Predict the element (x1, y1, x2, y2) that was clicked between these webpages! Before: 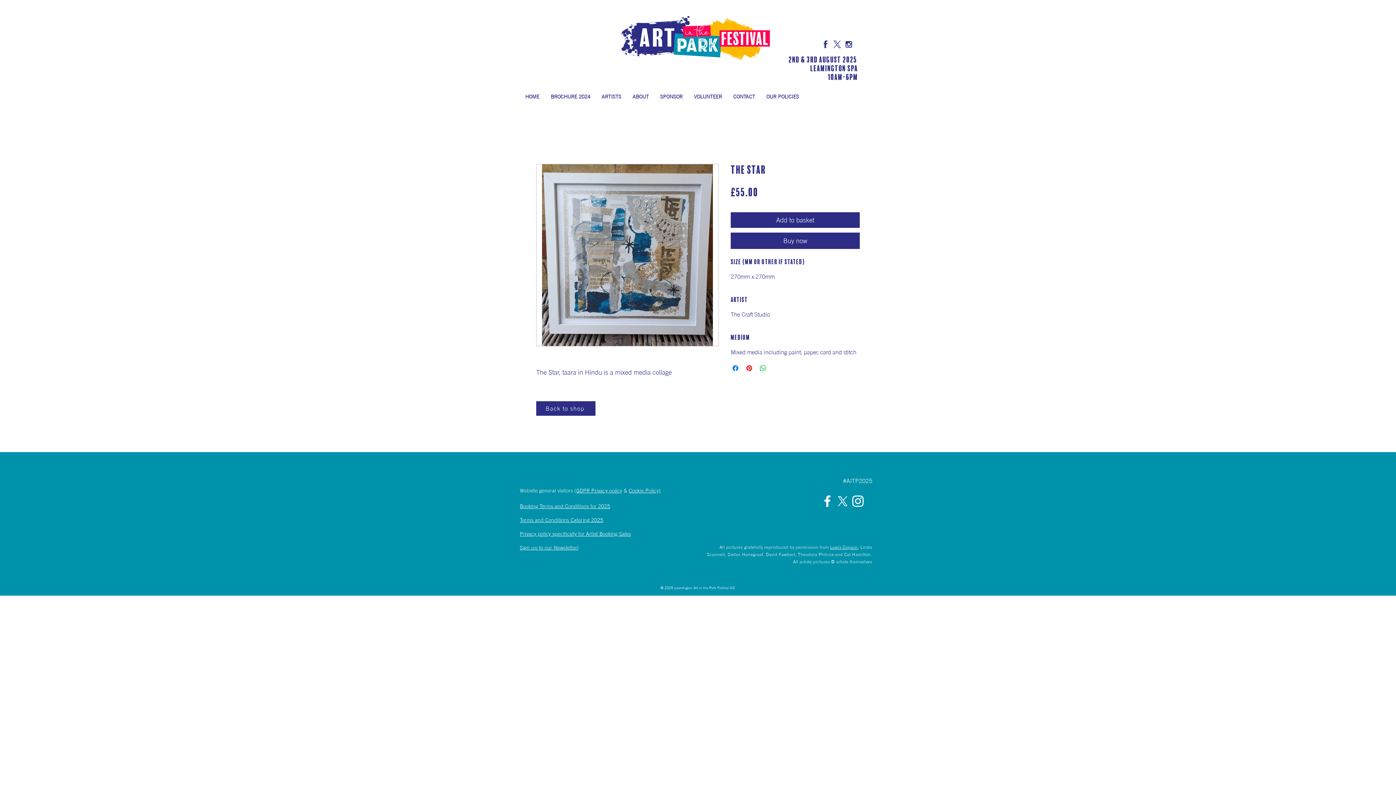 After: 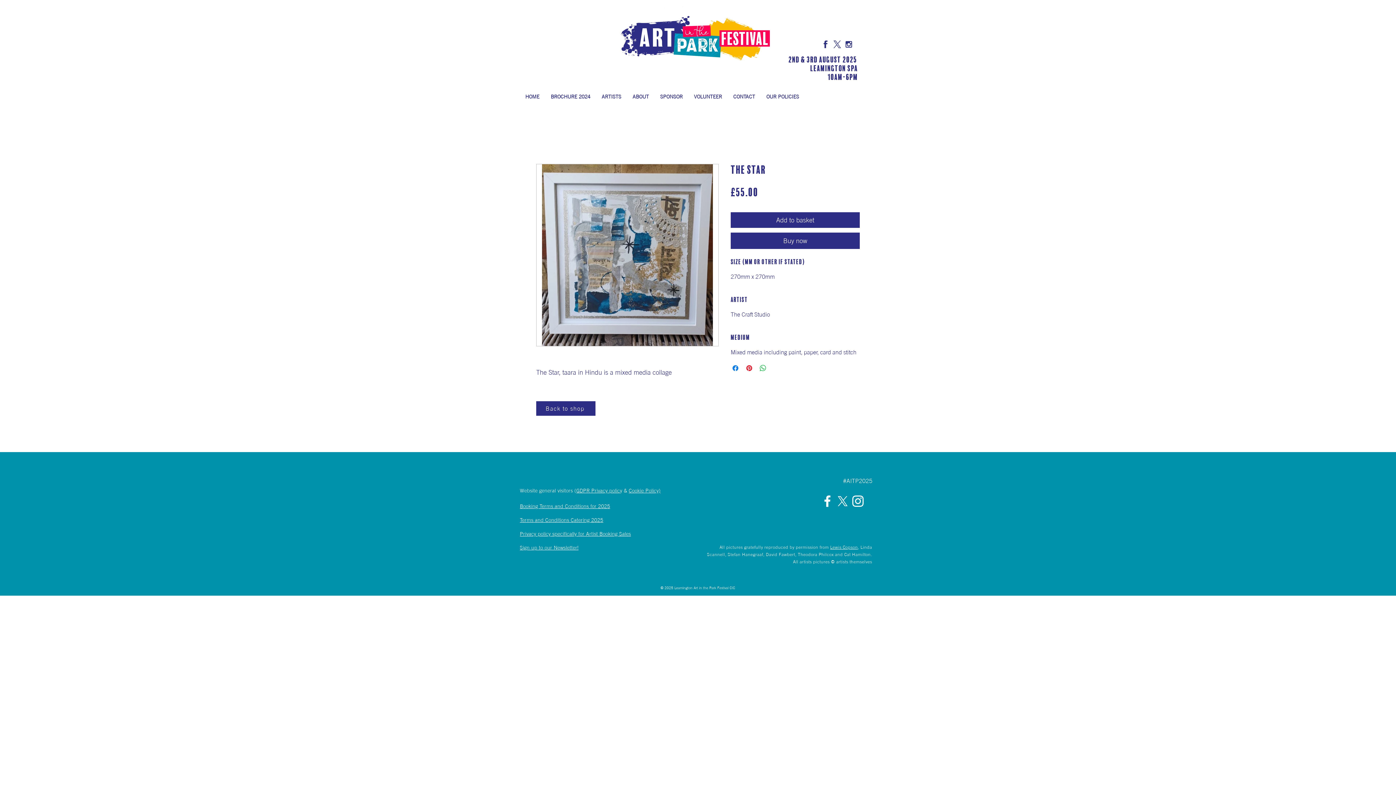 Action: label: y  bbox: (620, 487, 623, 493)